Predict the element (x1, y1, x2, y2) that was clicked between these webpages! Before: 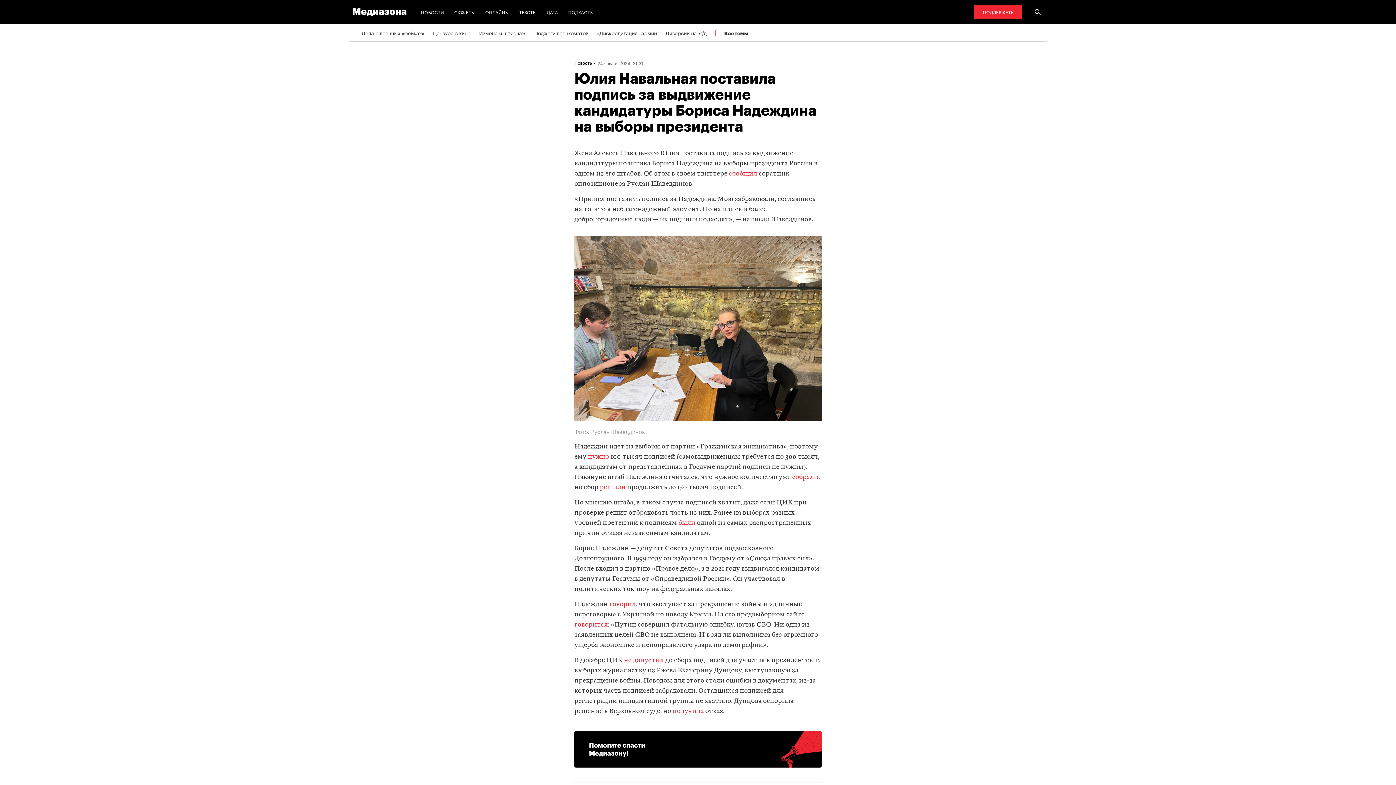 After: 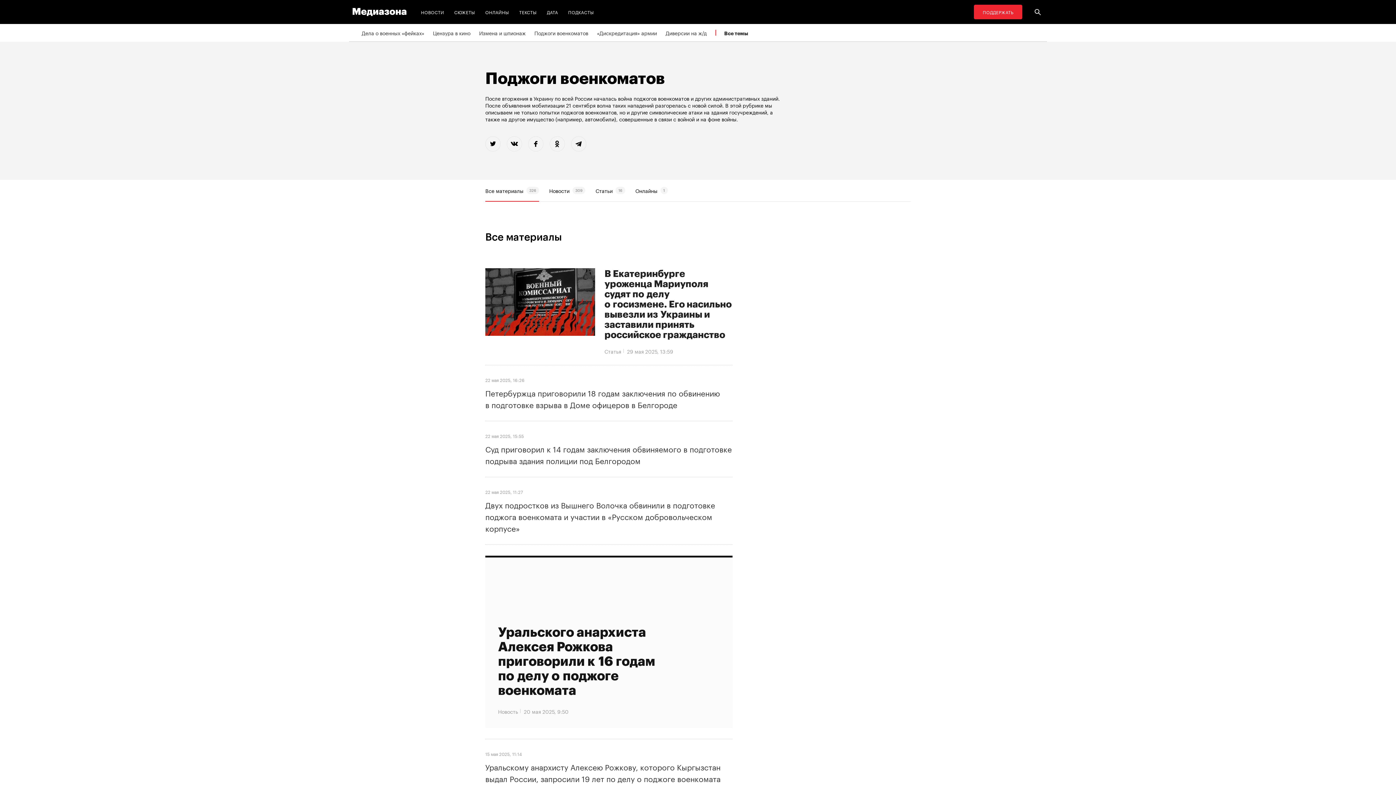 Action: bbox: (534, 24, 588, 41) label: Поджоги военкоматов